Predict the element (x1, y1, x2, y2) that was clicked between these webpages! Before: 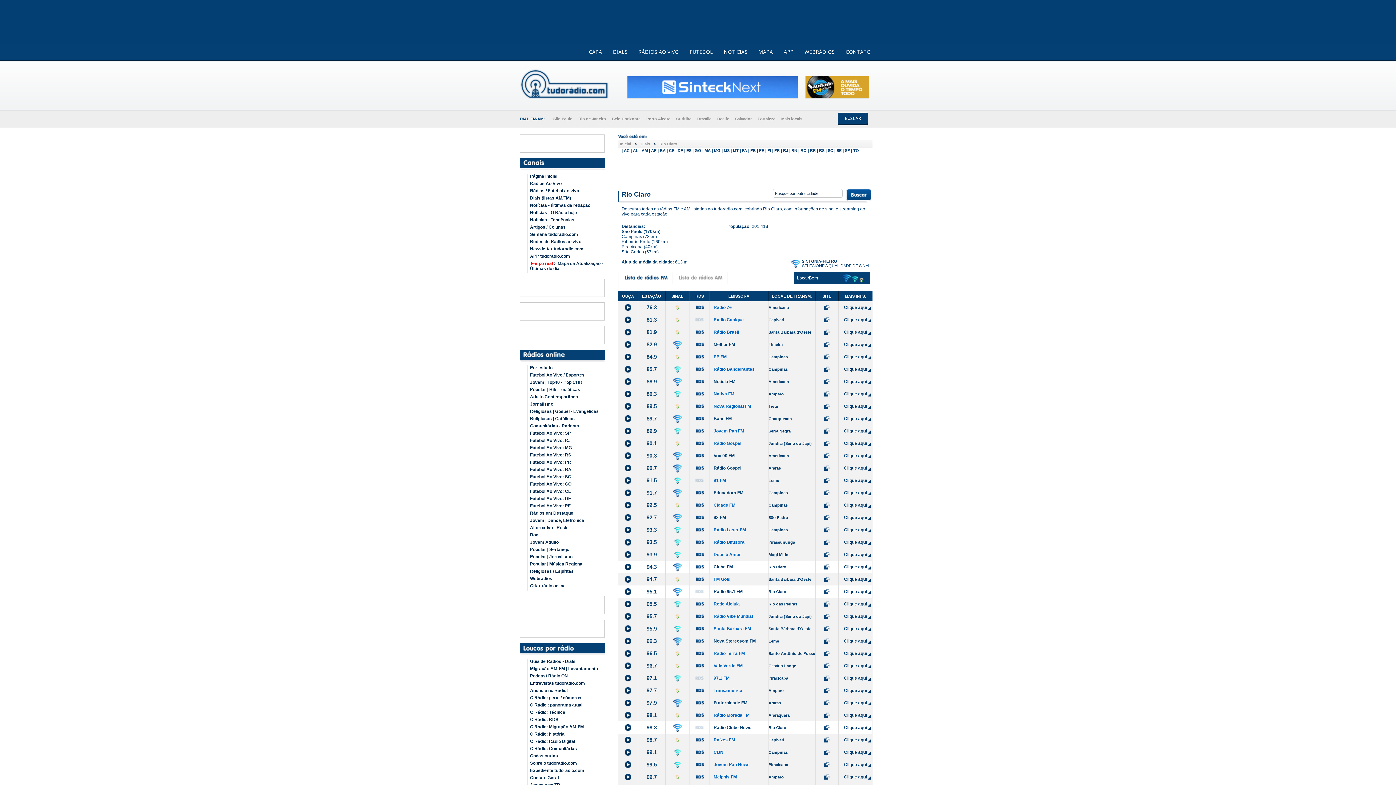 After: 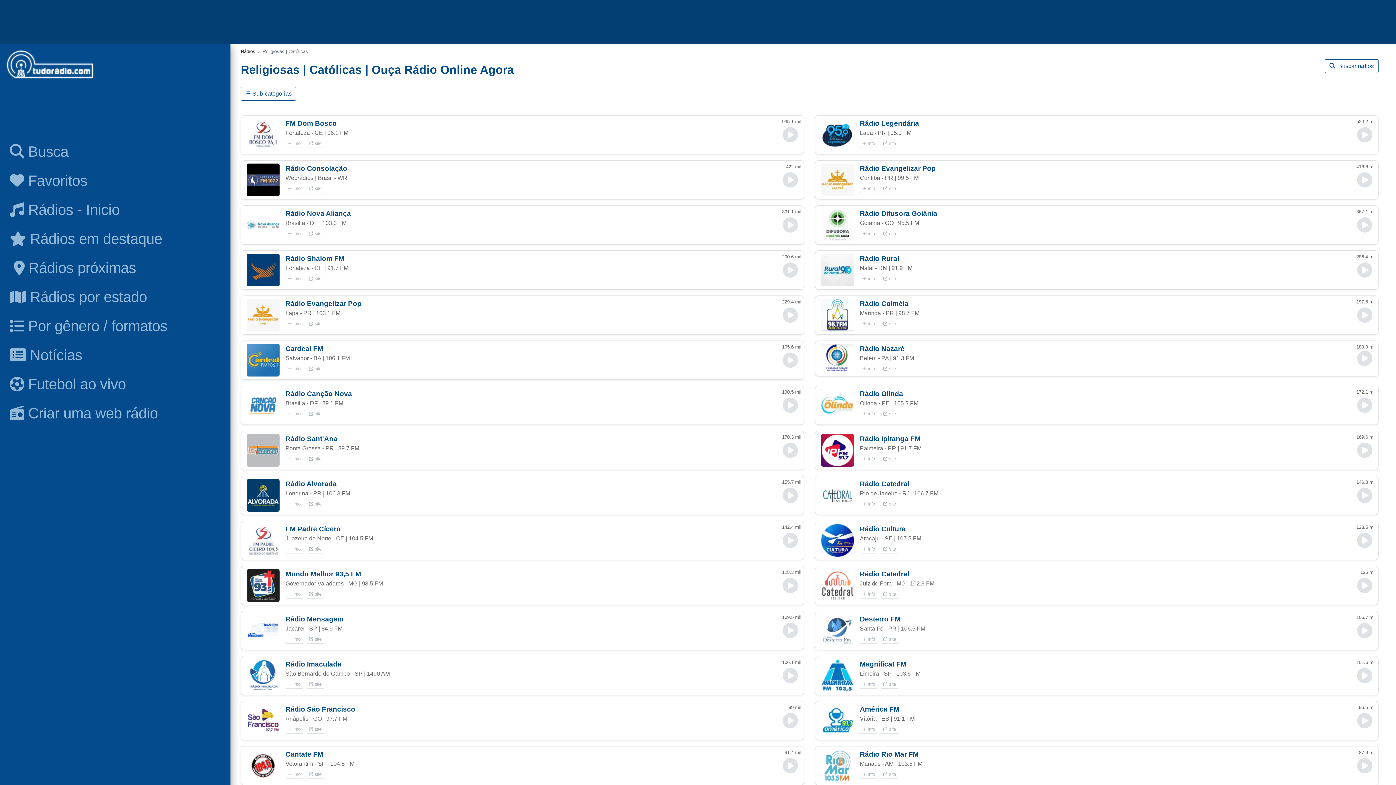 Action: label: Religiosas | Católicas bbox: (527, 416, 606, 421)